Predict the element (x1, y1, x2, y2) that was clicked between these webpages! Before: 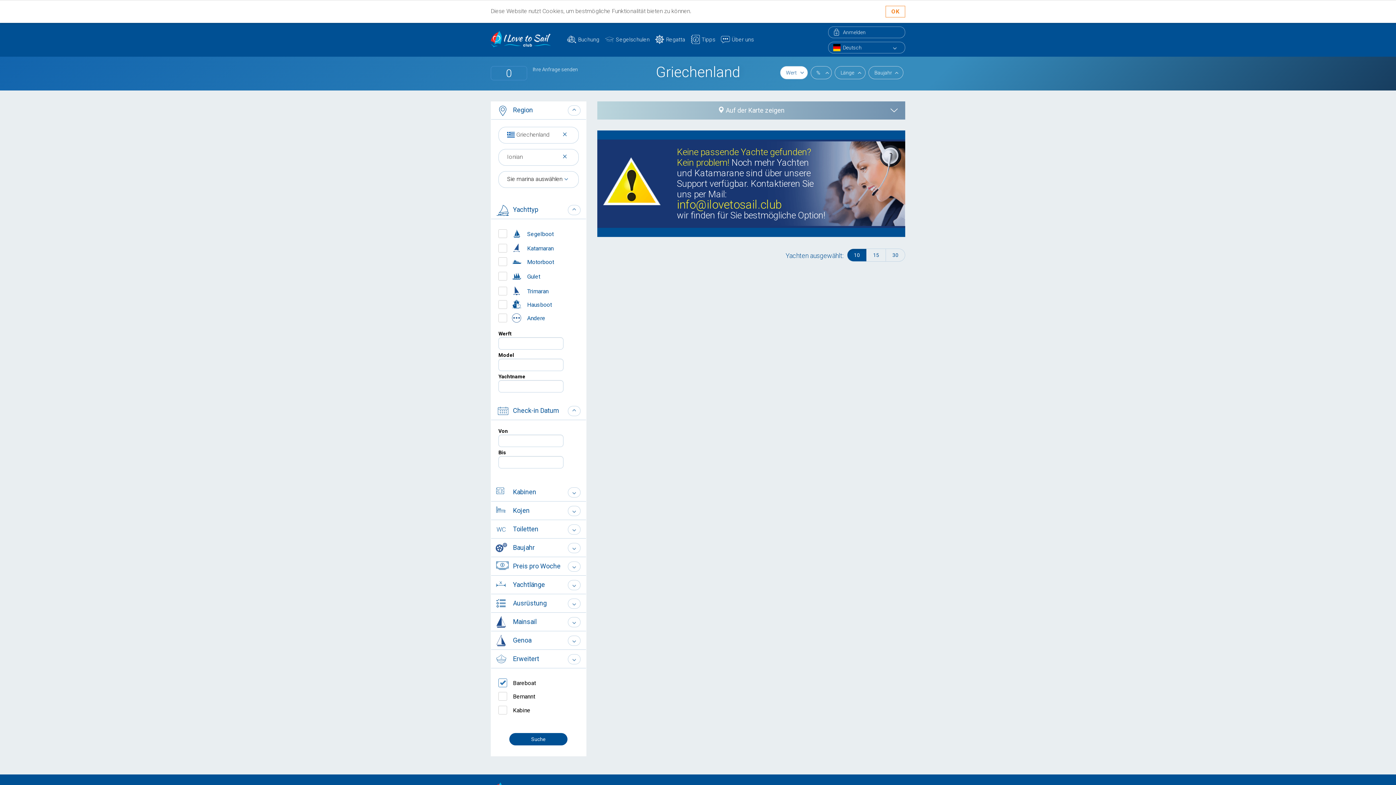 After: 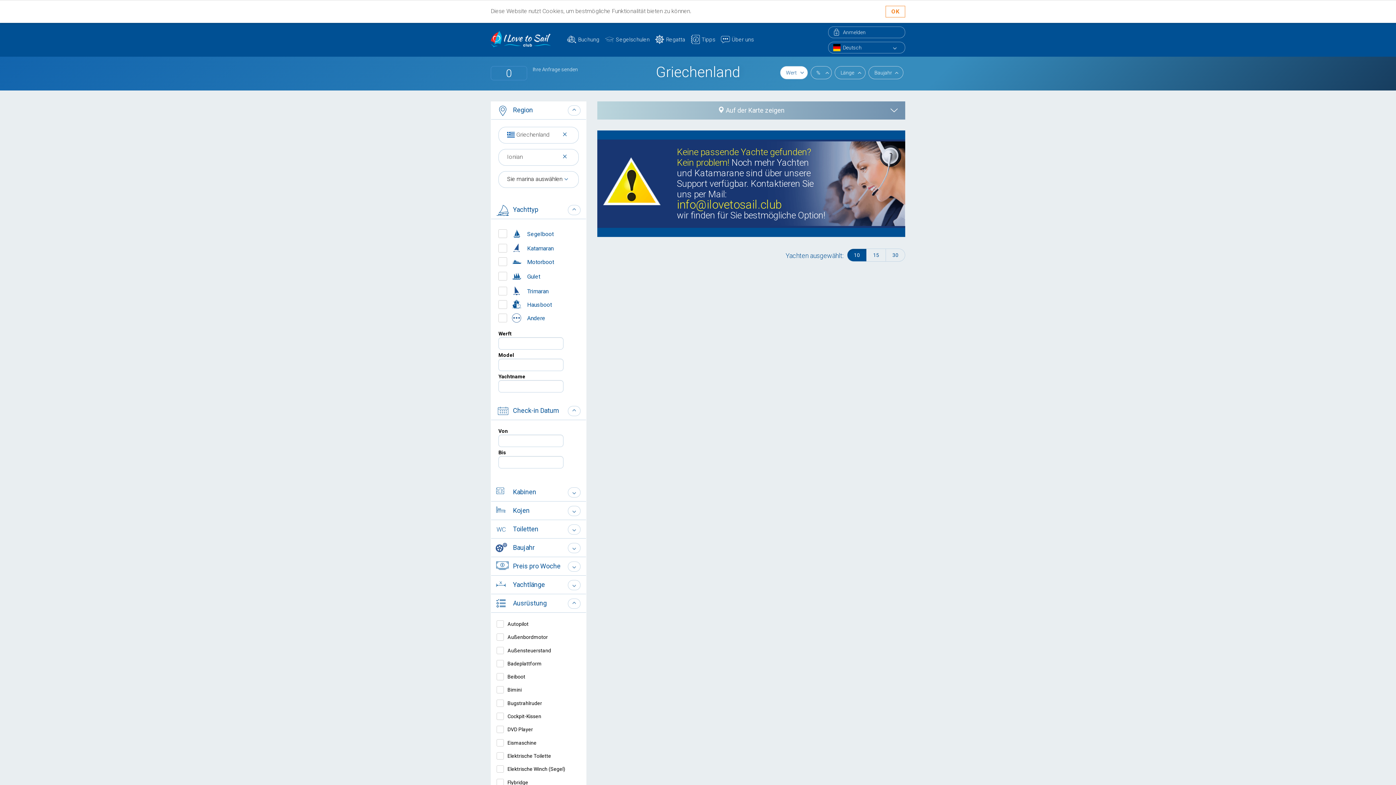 Action: label: Ausrüstung bbox: (491, 595, 586, 612)